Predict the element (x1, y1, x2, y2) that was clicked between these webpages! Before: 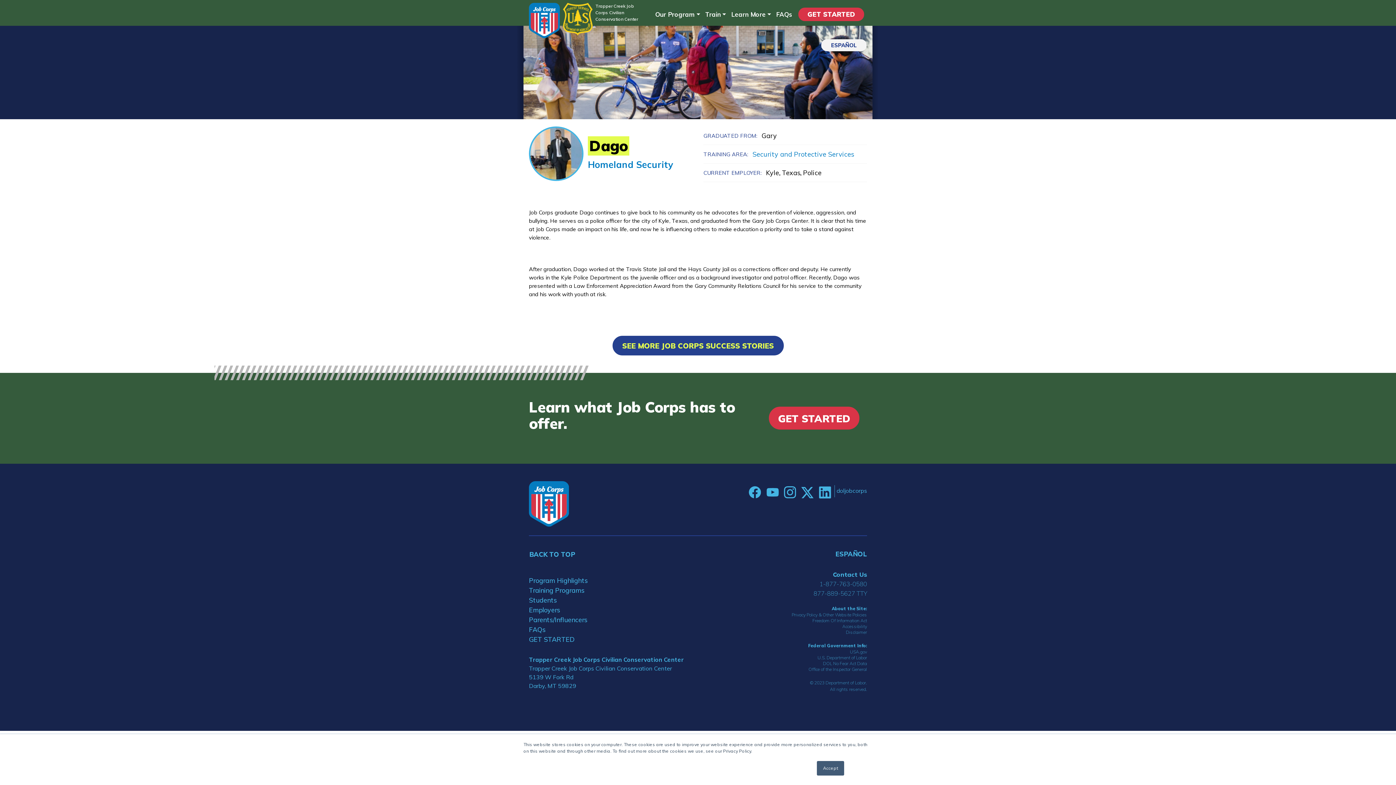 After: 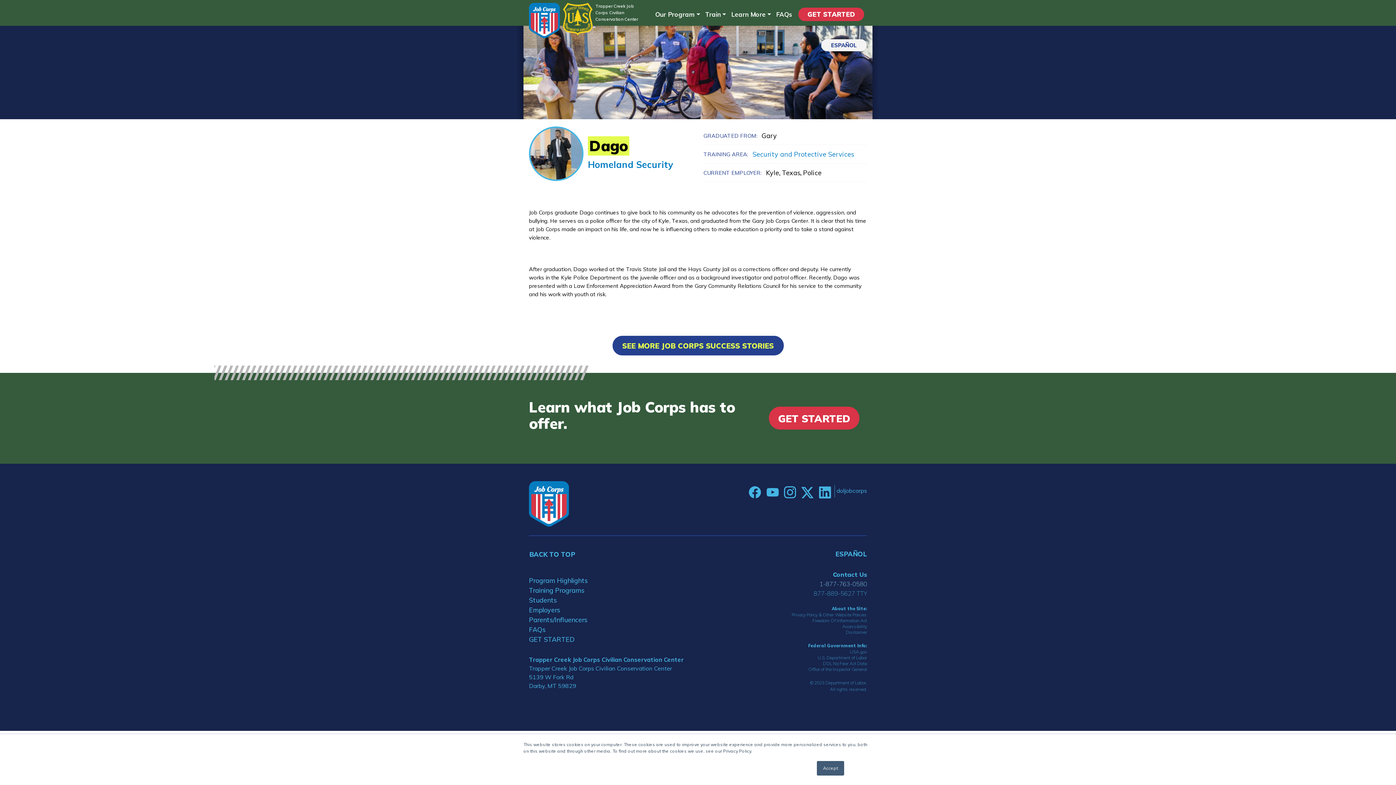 Action: label: 1-877-763-0580 bbox: (819, 580, 867, 588)